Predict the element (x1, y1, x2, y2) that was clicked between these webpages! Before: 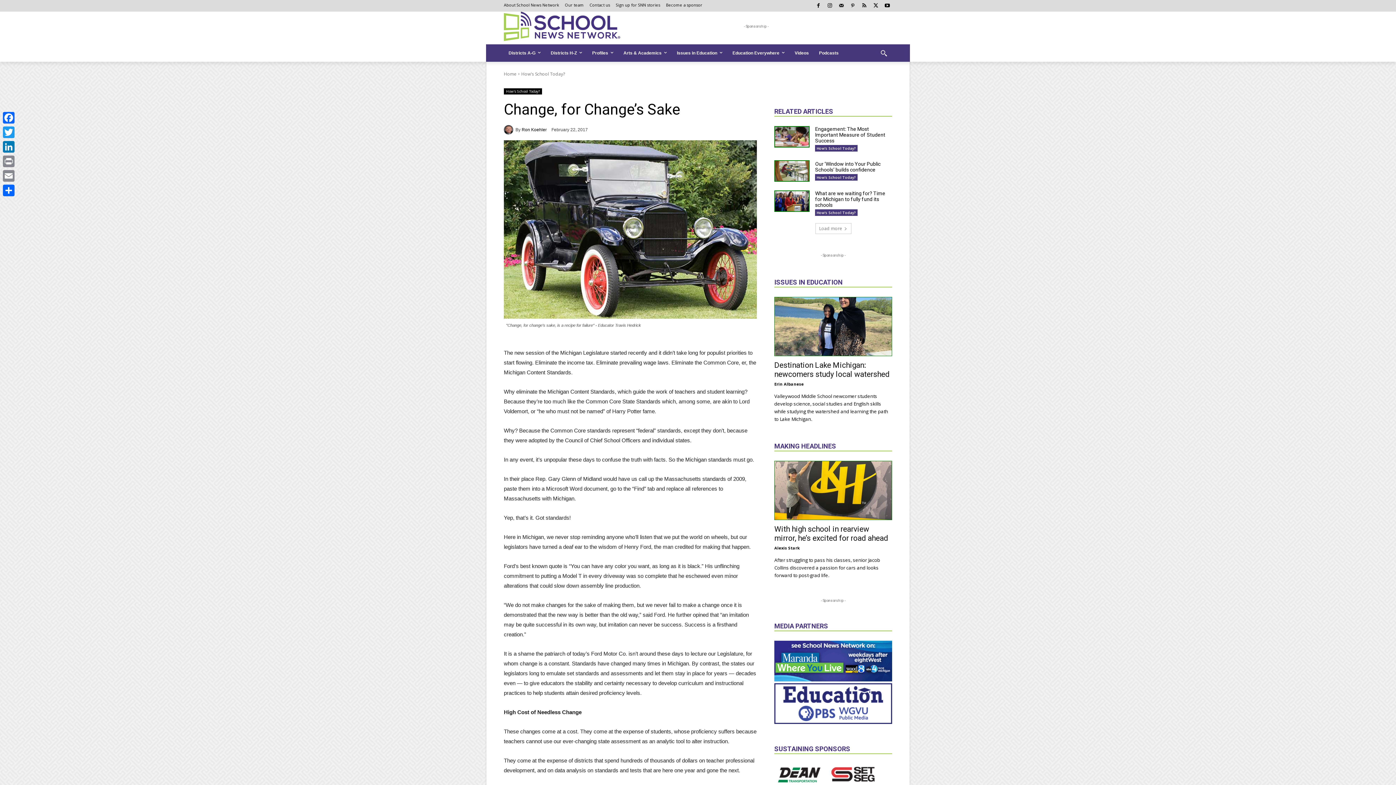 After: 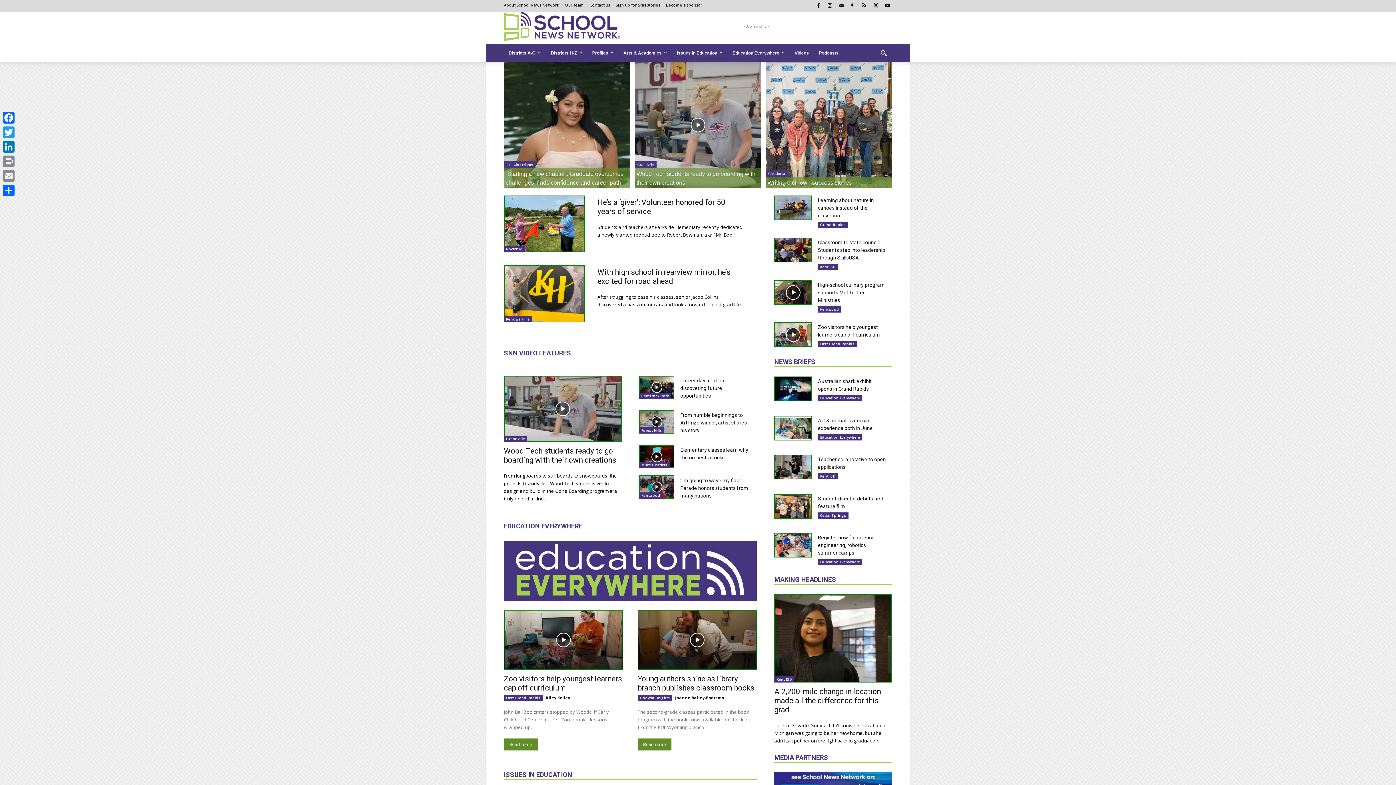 Action: label: Home bbox: (504, 70, 516, 76)